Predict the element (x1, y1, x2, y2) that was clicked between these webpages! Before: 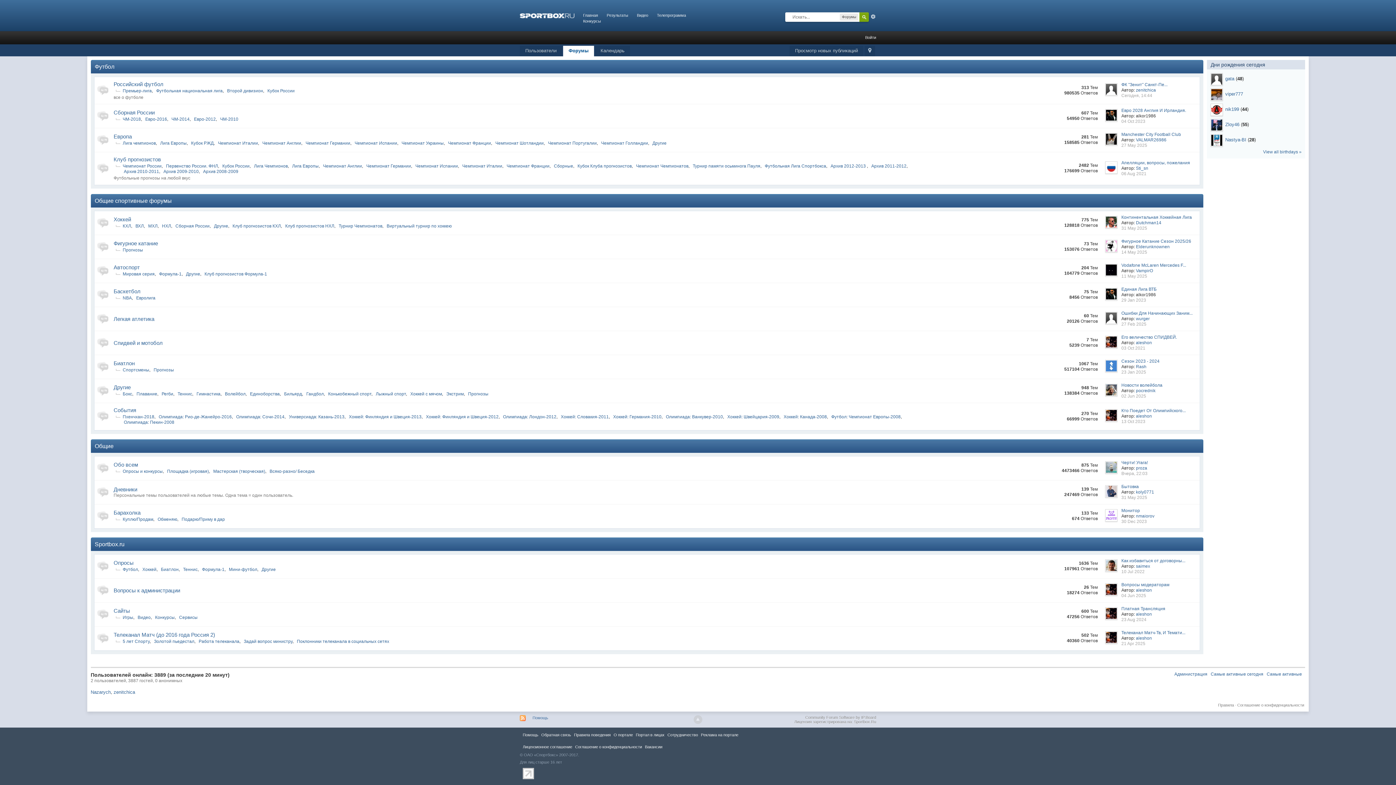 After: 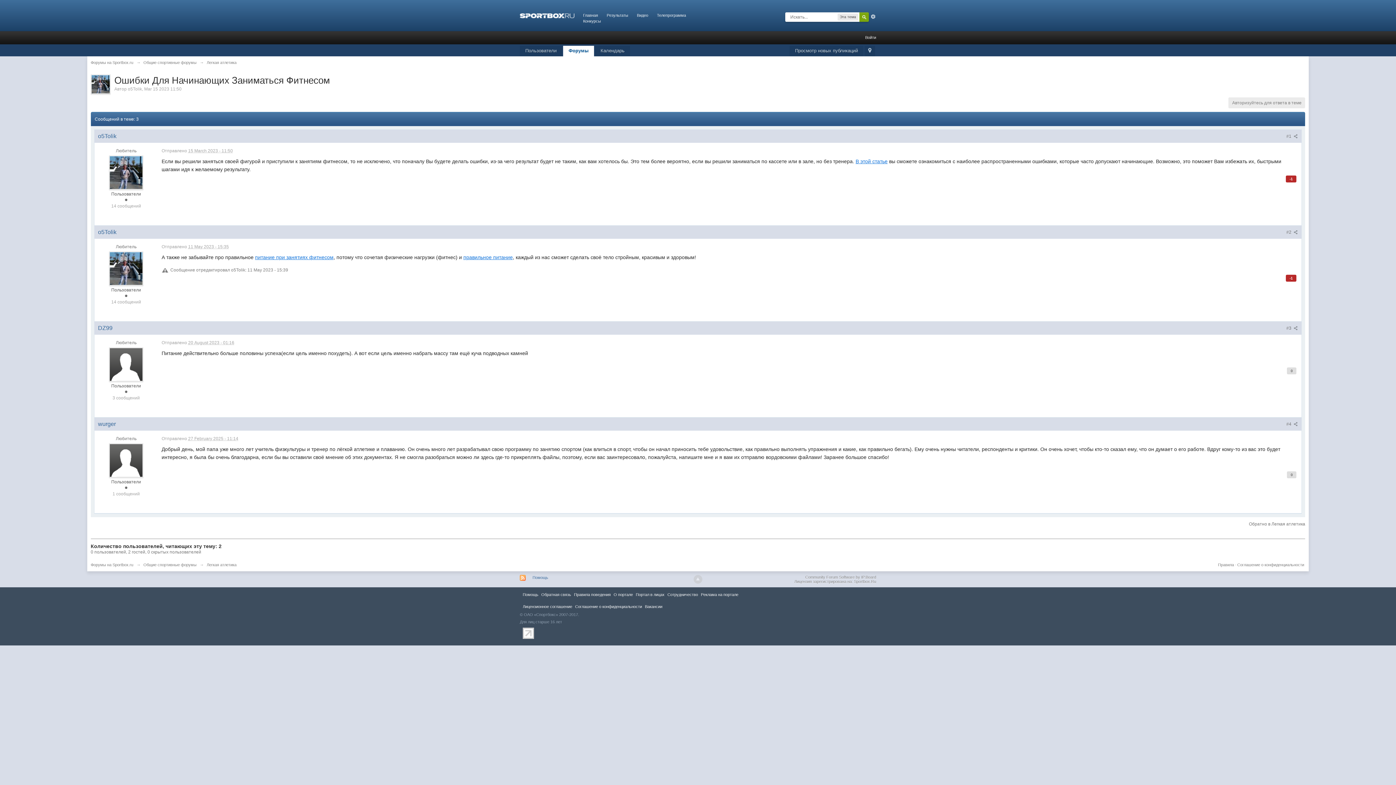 Action: bbox: (1121, 310, 1192, 316) label: Ошибки Для Начинающих Заним...